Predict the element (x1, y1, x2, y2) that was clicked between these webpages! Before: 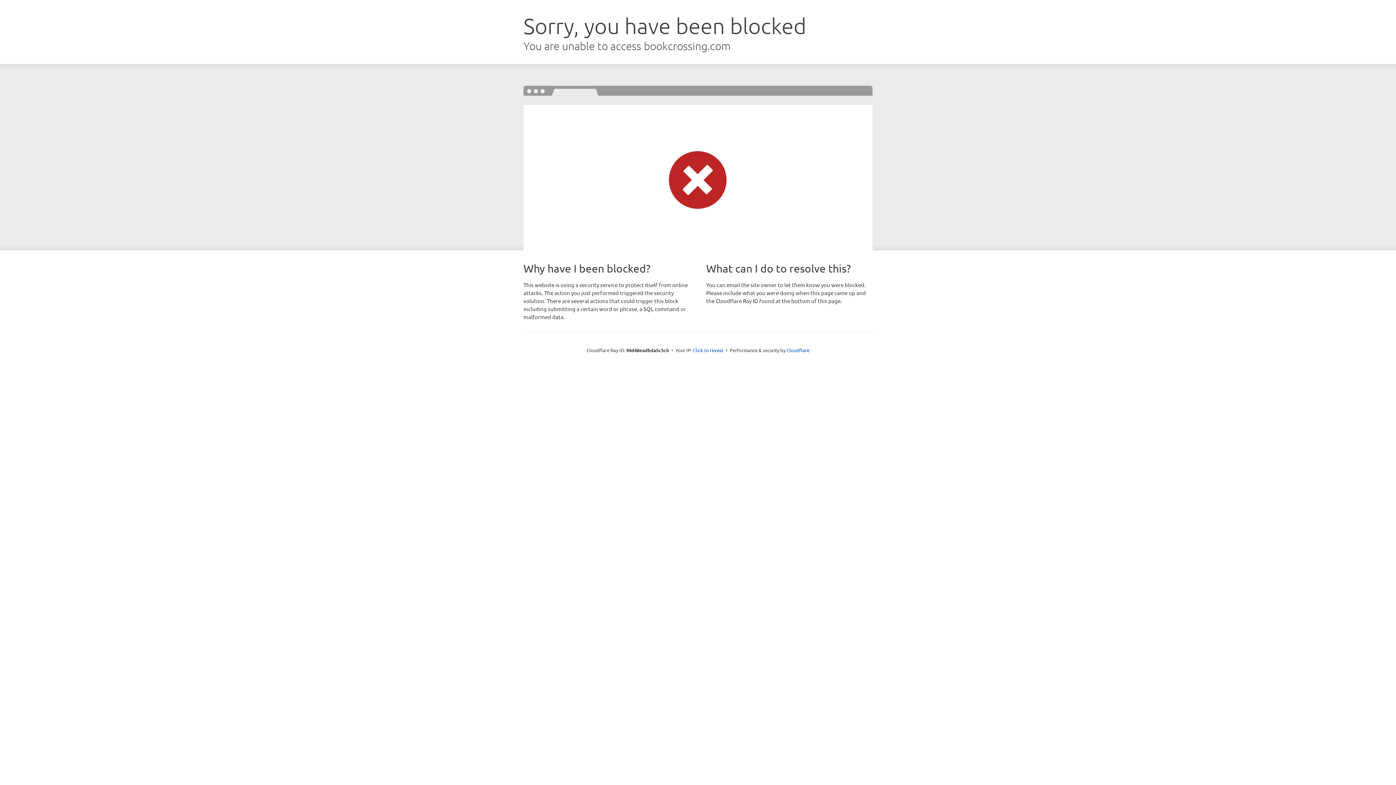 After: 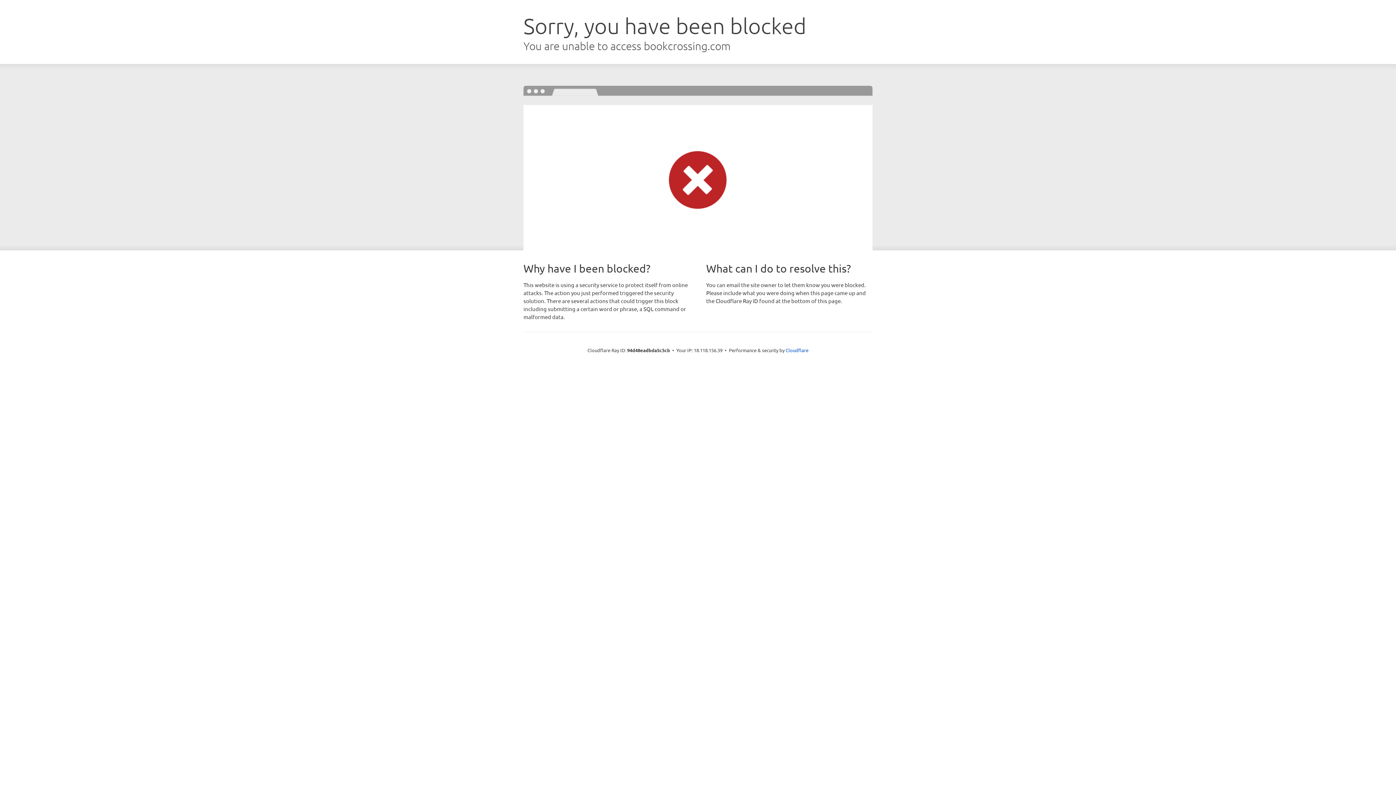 Action: bbox: (693, 346, 723, 353) label: Click to reveal